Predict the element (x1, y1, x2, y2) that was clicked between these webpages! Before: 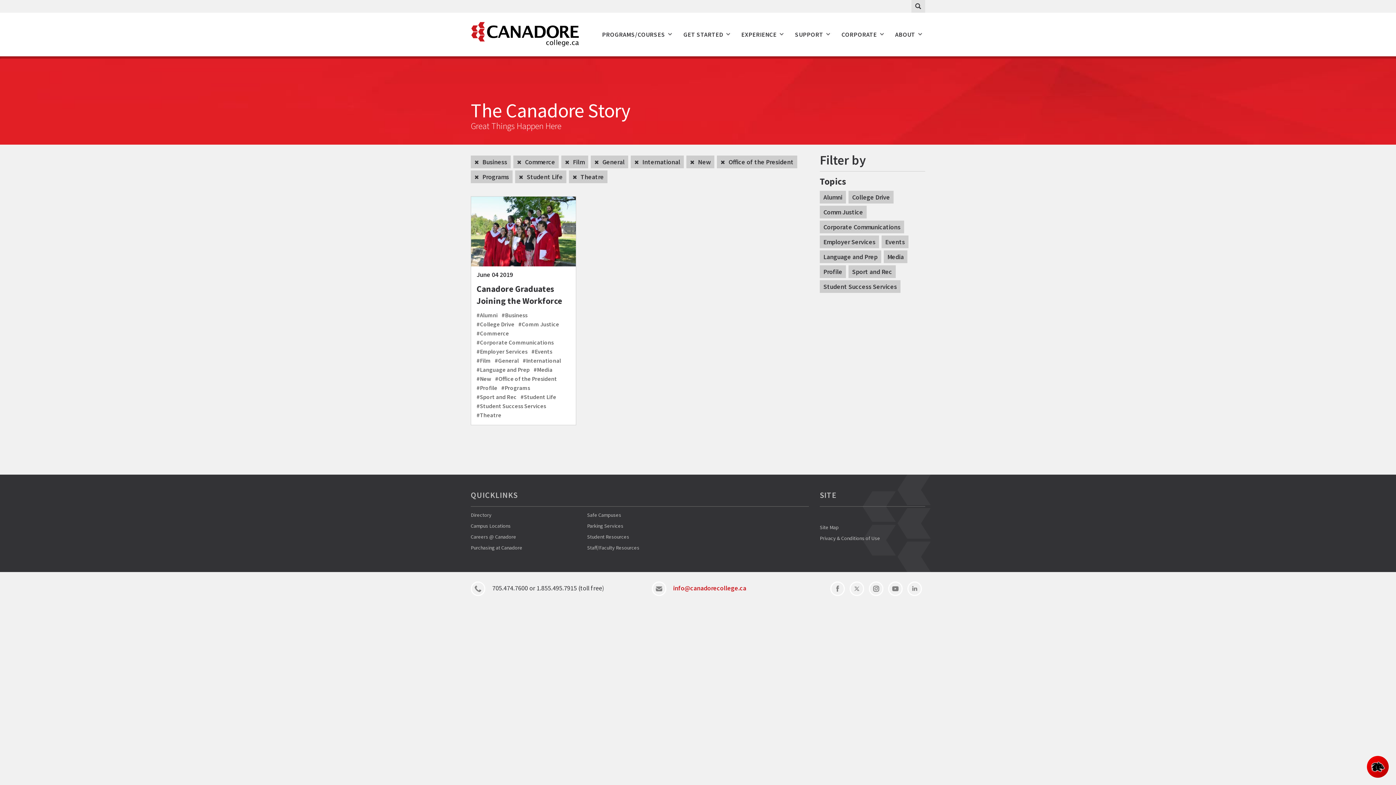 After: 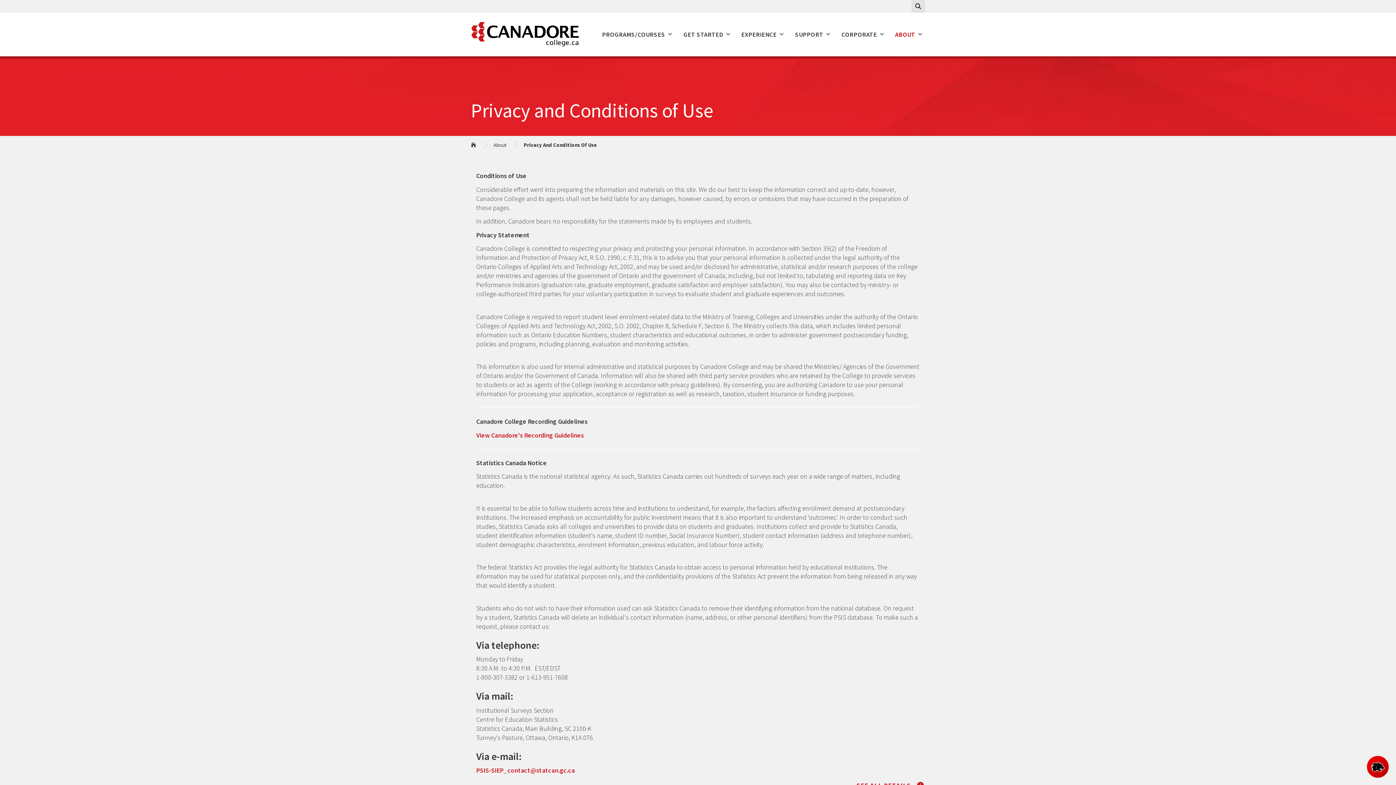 Action: label: Privacy & Conditions of Use bbox: (820, 535, 880, 541)